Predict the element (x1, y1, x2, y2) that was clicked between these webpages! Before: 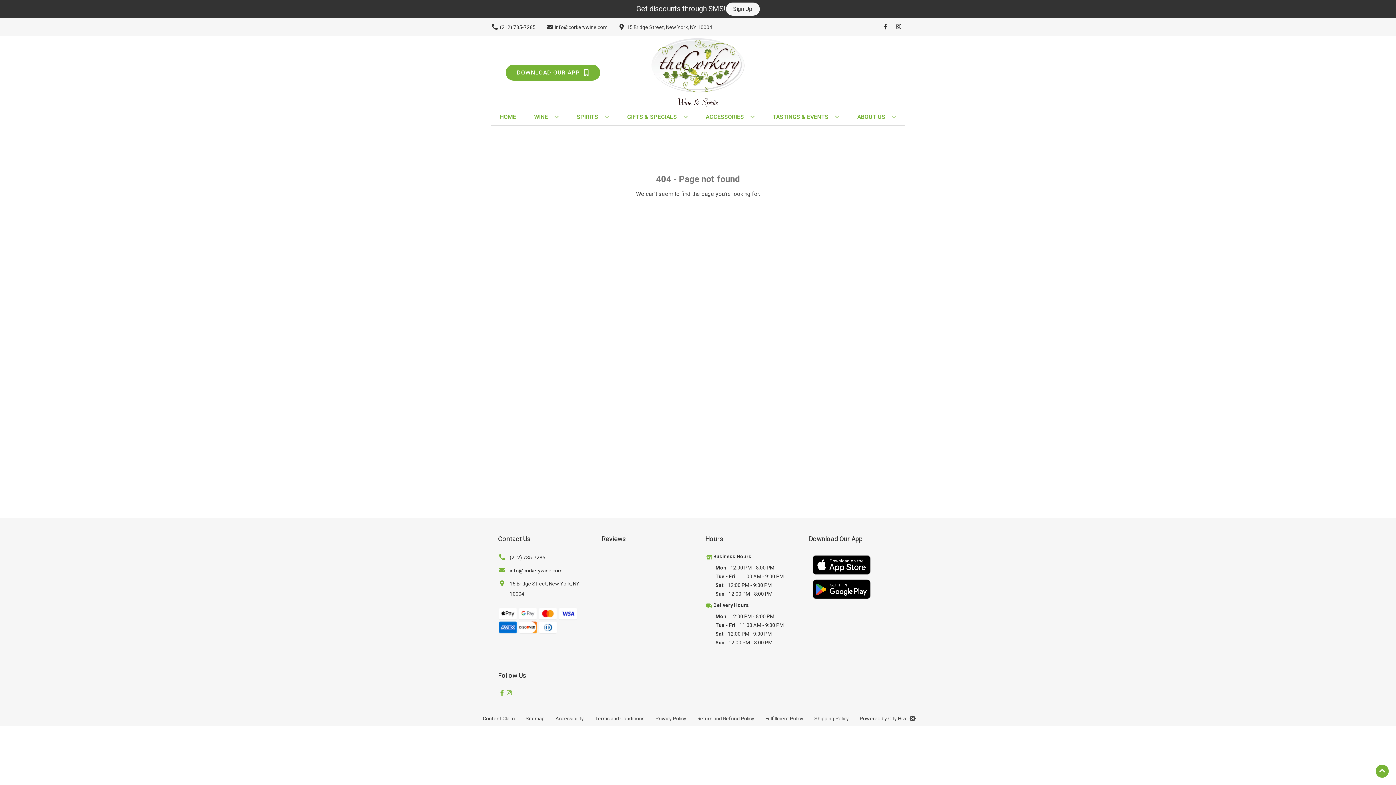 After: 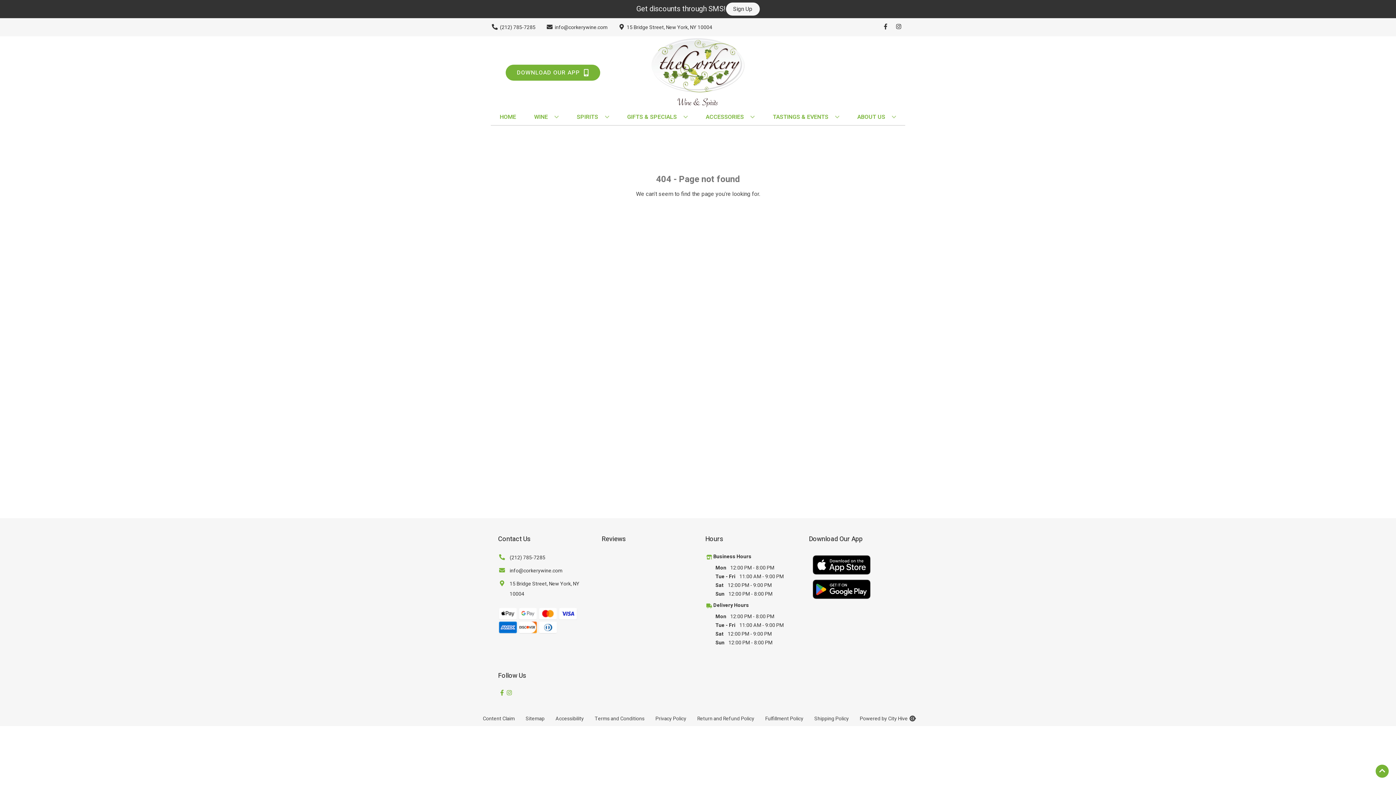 Action: bbox: (498, 566, 562, 576) label: info@corkerywine.com